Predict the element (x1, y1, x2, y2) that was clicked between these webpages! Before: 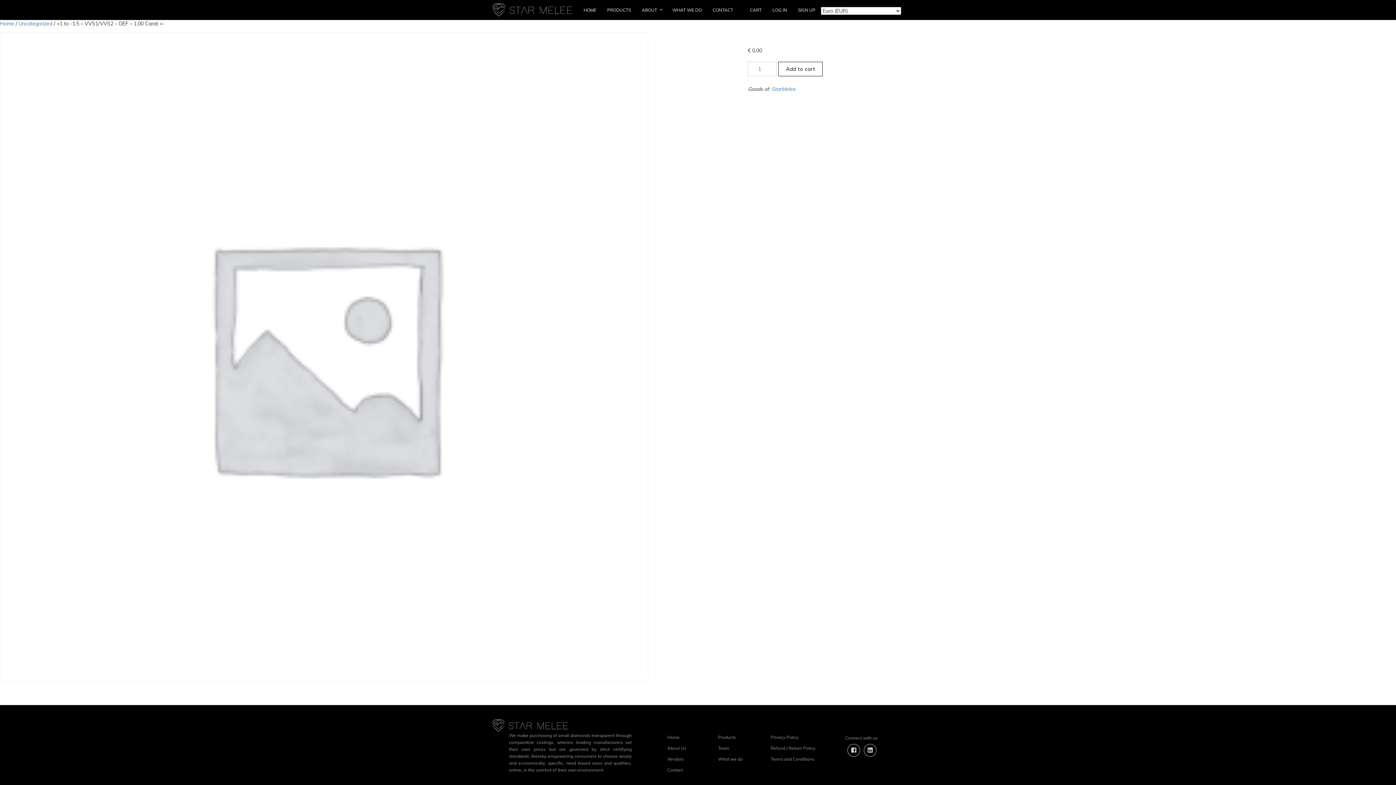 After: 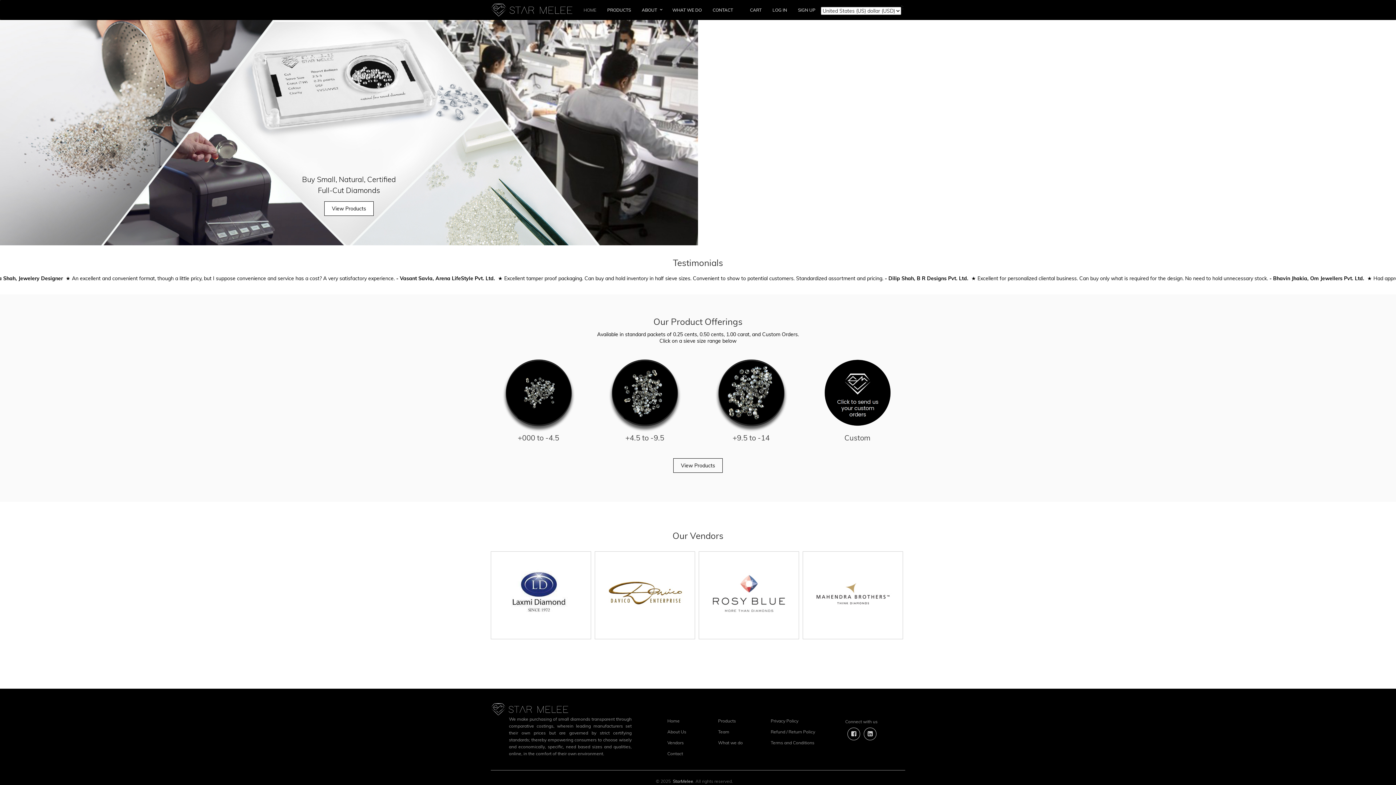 Action: bbox: (485, 0, 578, 18)